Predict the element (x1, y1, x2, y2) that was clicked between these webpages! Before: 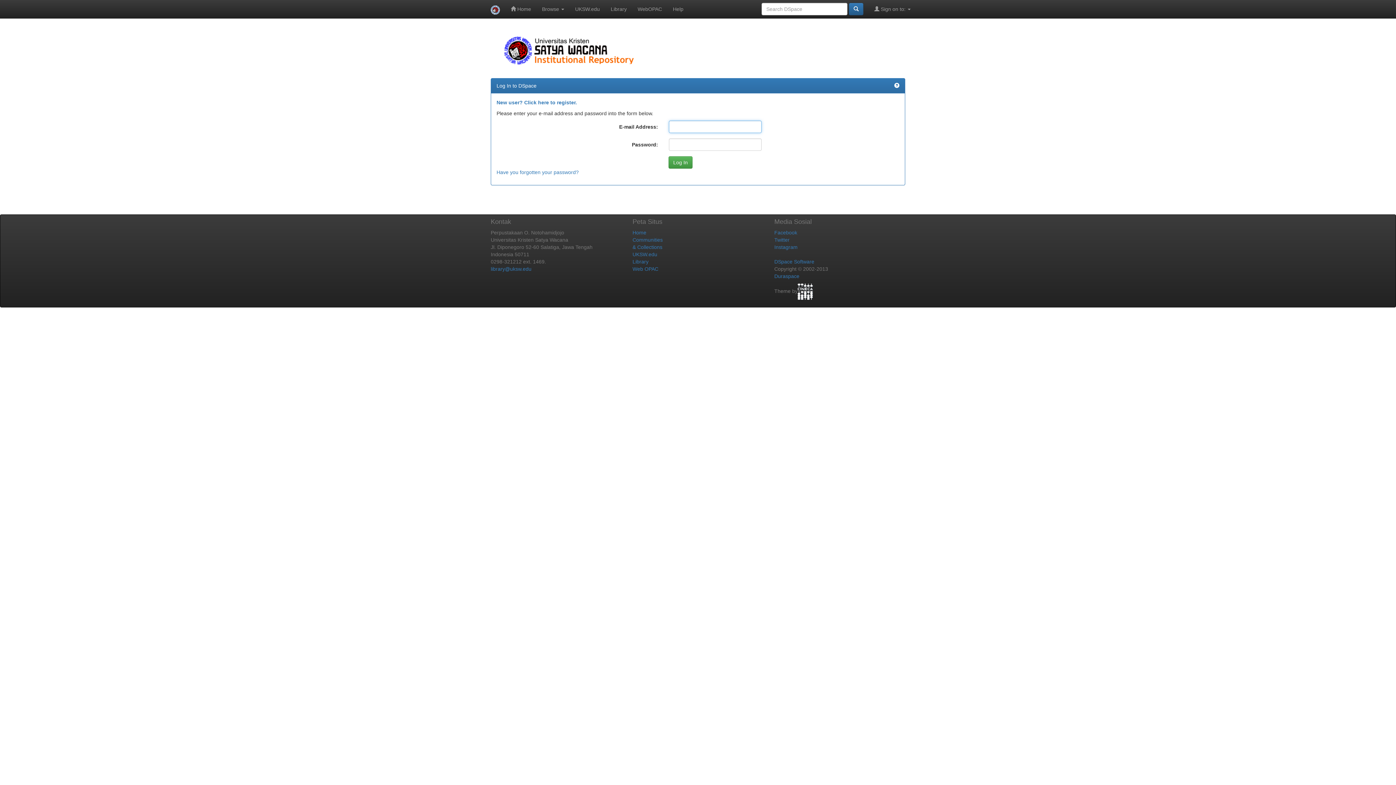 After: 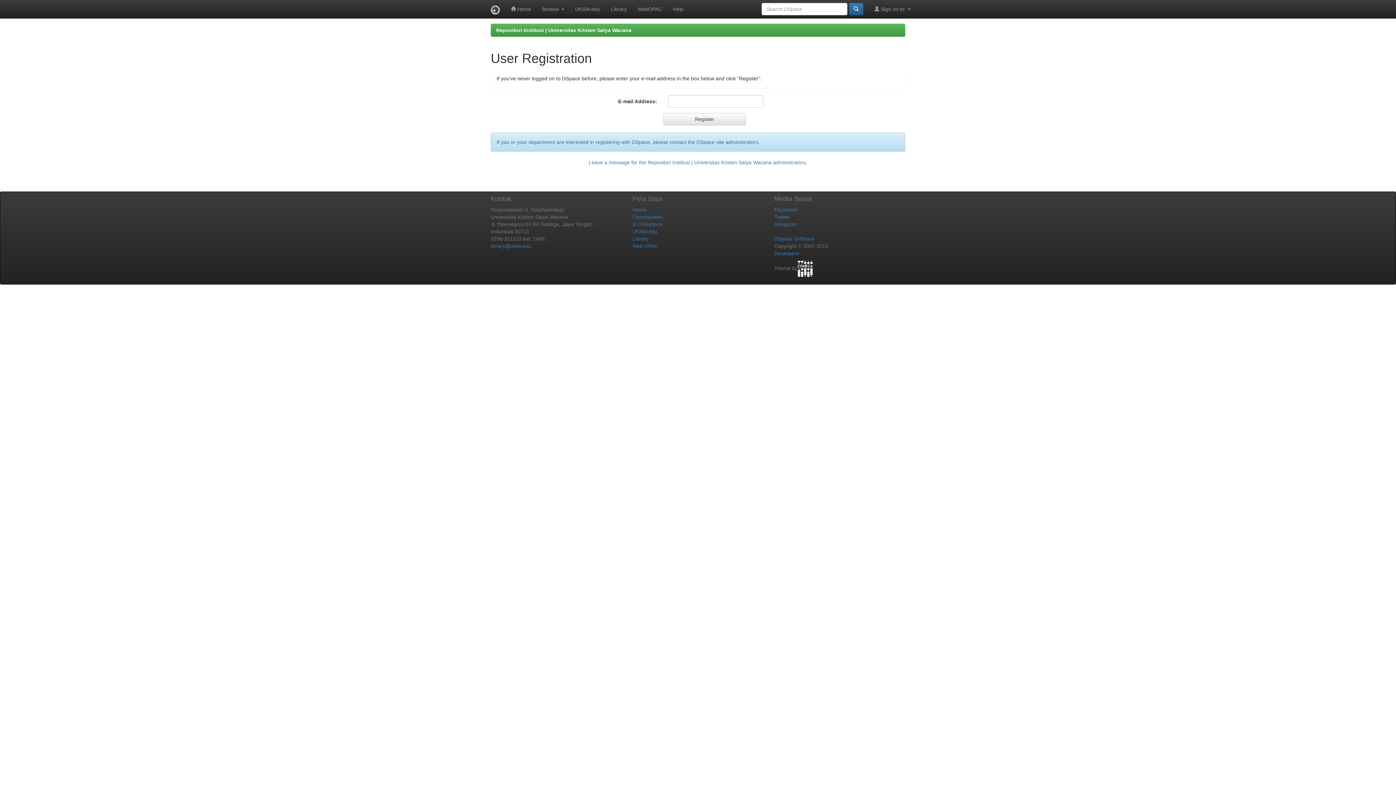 Action: label: New user? Click here to register. bbox: (496, 99, 577, 105)